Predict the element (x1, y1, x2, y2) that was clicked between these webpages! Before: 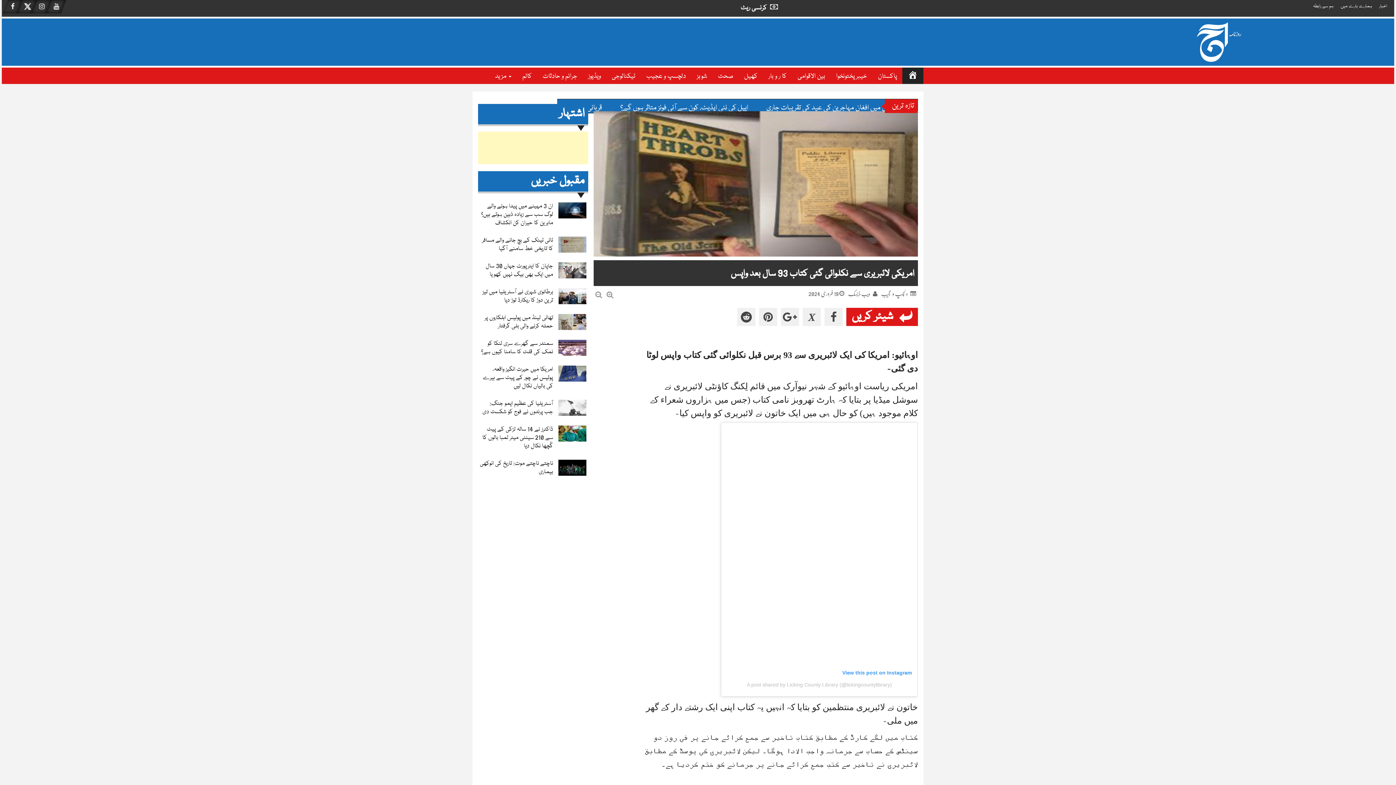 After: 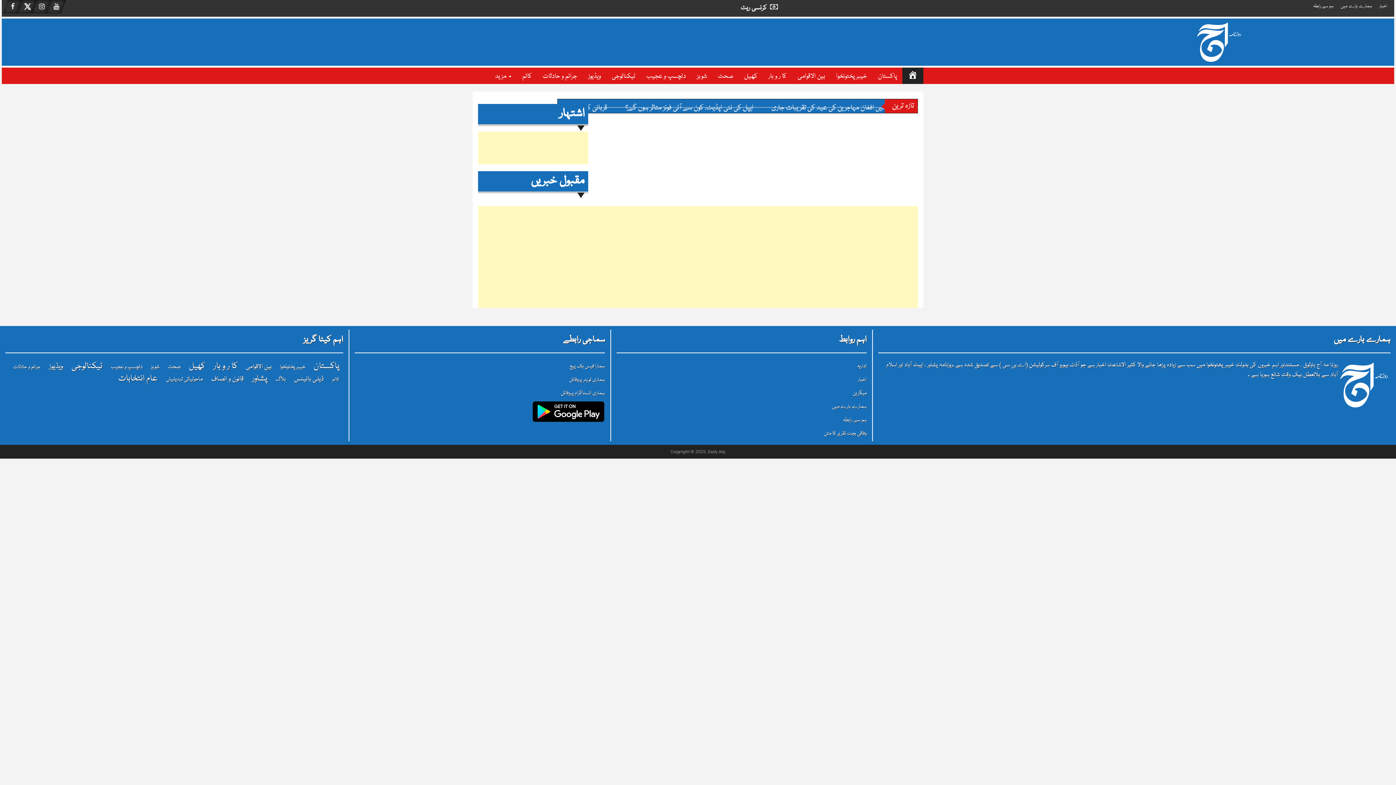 Action: label: دلچسپ و عجیب bbox: (881, 291, 908, 296)